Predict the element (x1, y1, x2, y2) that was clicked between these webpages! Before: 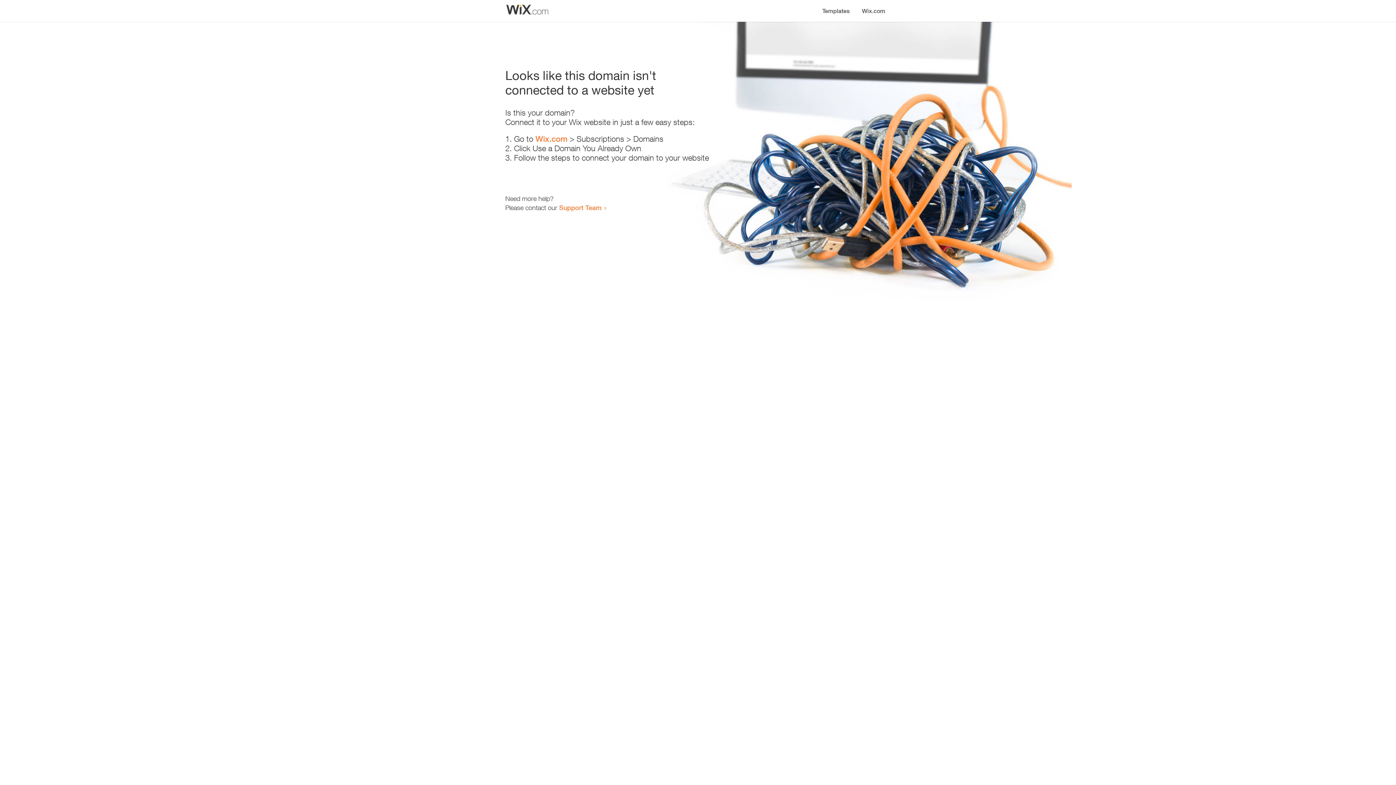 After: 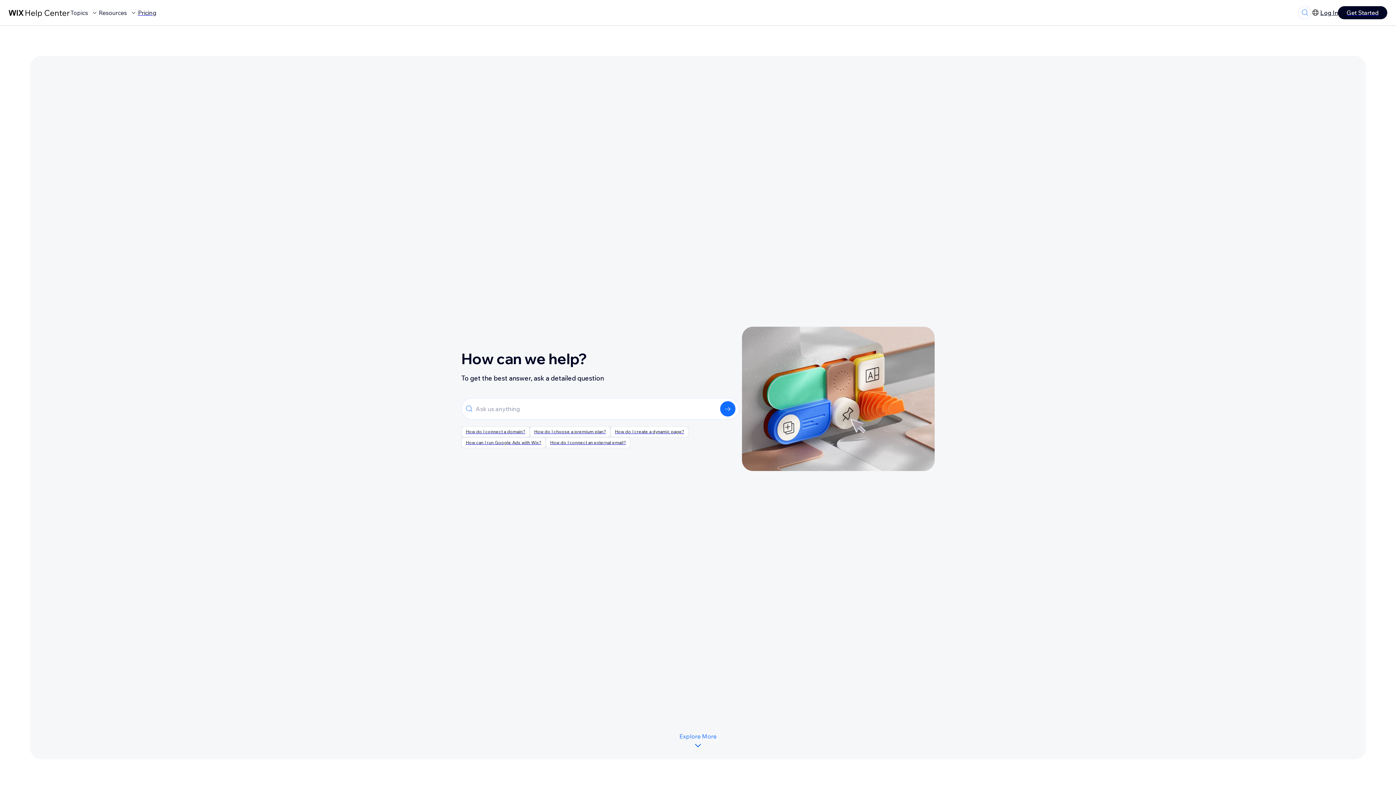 Action: bbox: (559, 203, 601, 211) label: Support Team